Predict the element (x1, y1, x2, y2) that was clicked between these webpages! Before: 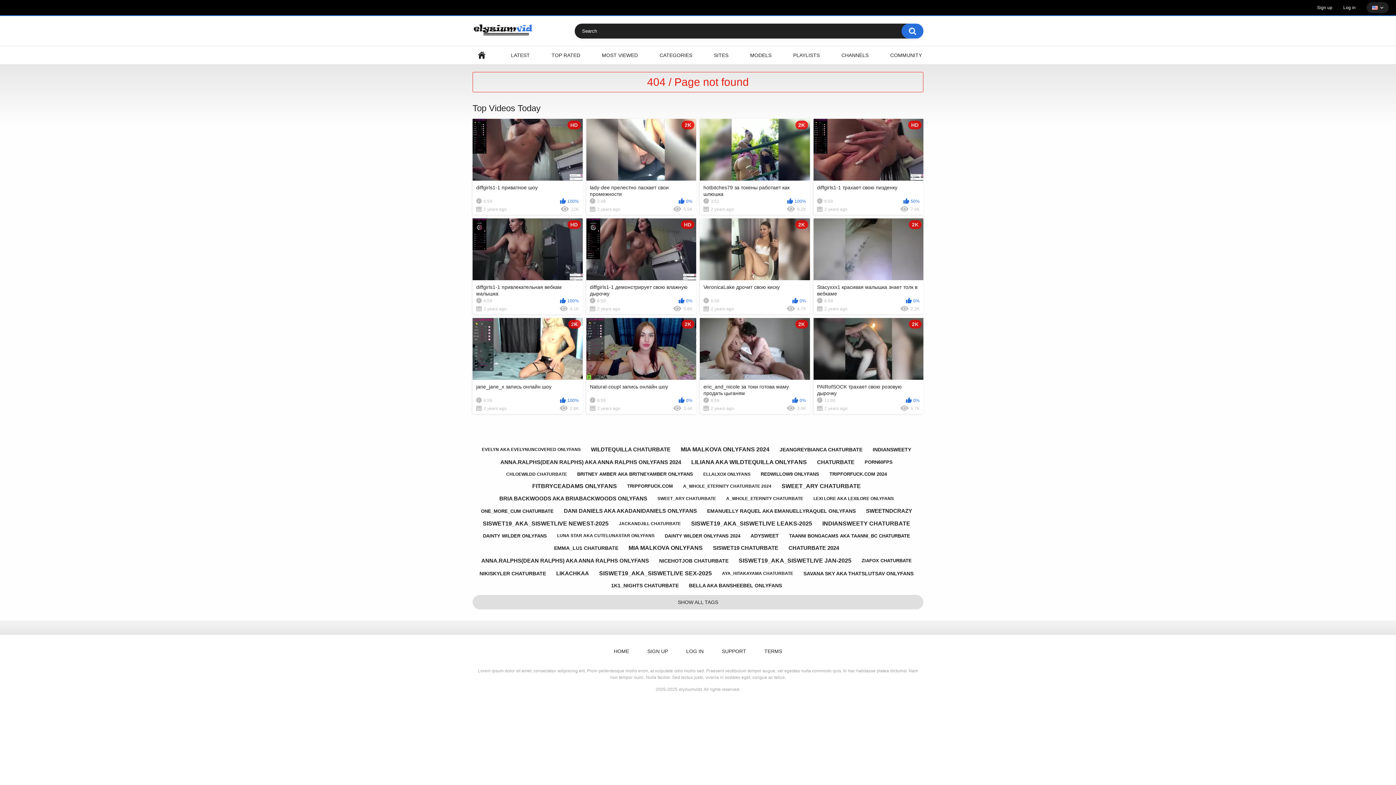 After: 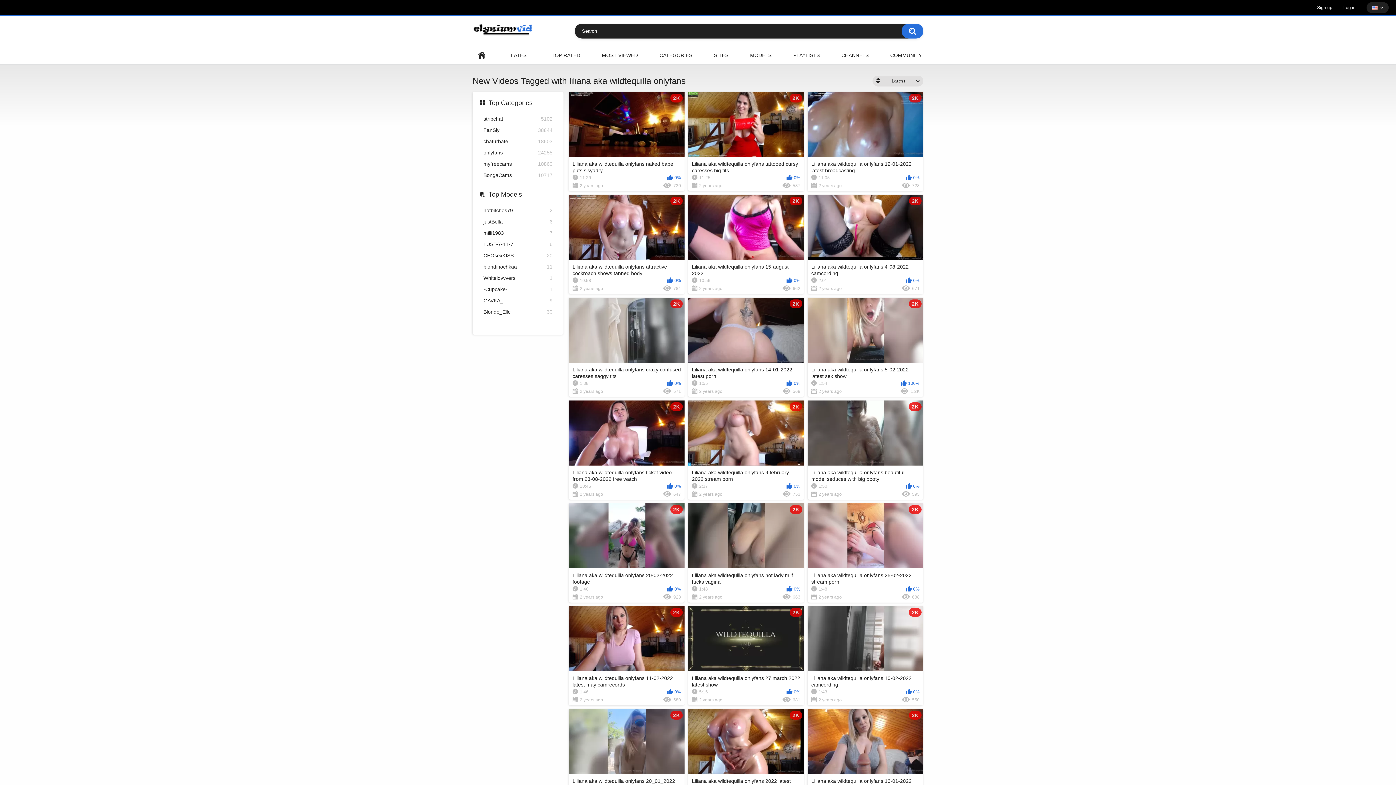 Action: label: LILIANA AKA WILDTEQUILLA ONLYFANS bbox: (687, 456, 810, 468)